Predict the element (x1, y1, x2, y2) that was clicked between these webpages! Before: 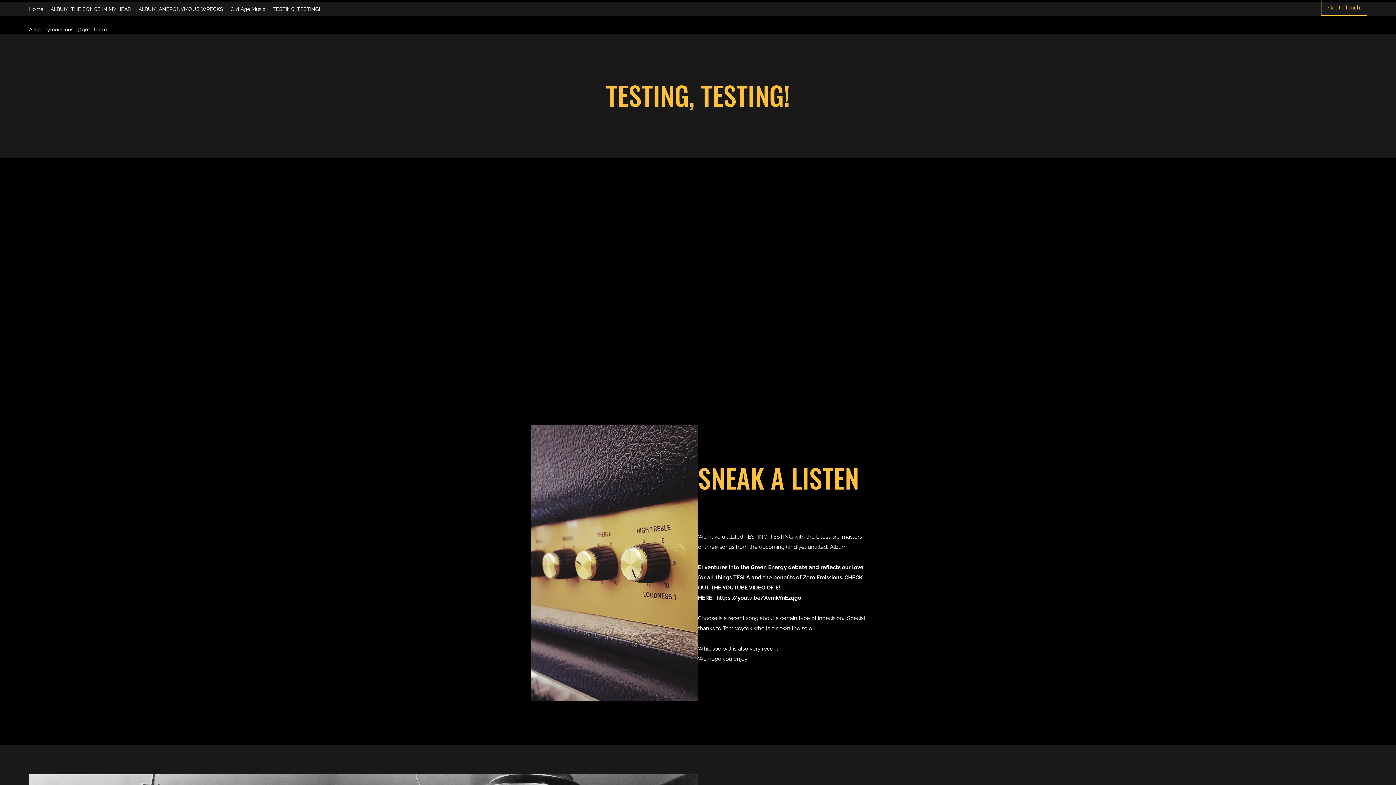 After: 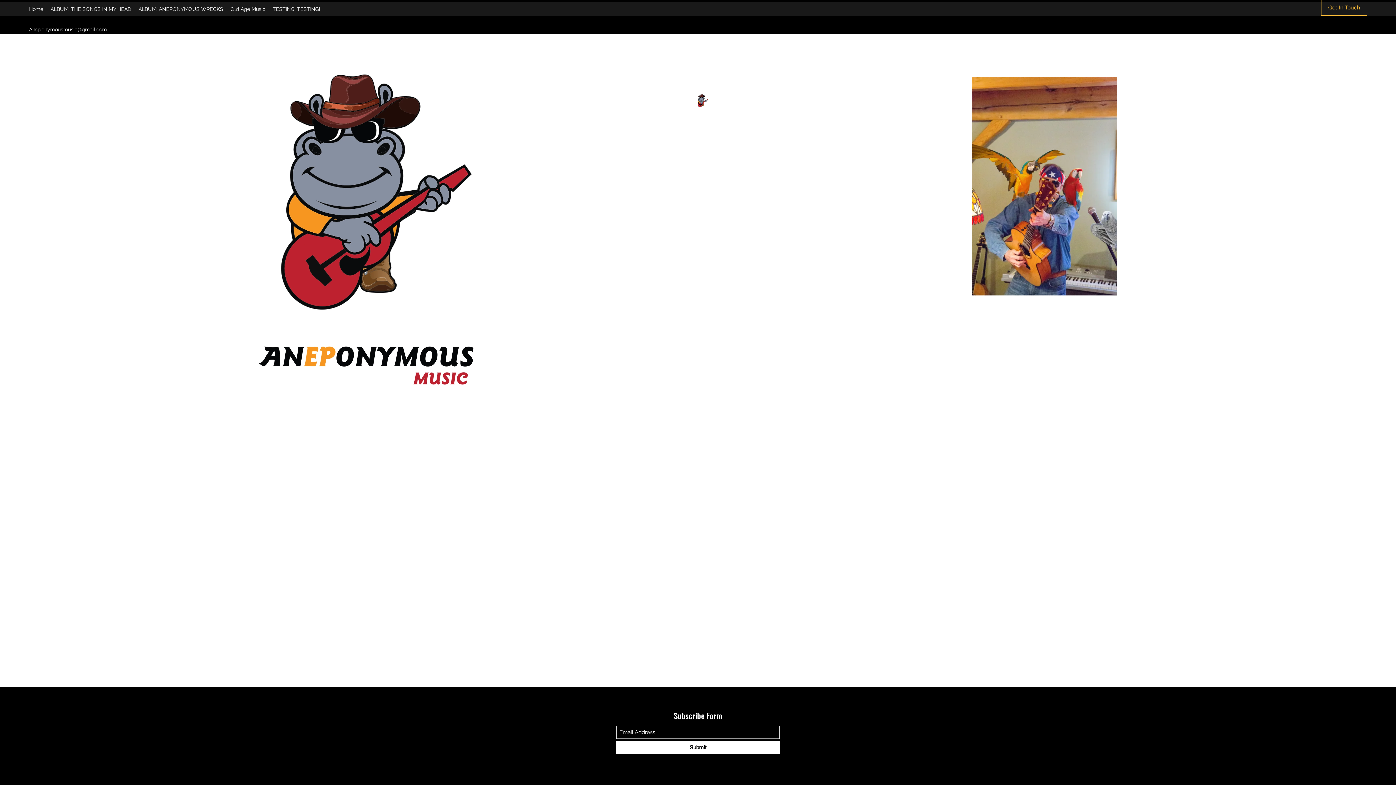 Action: bbox: (134, 3, 226, 14) label: ALBUM: ANEPONYMOUS WRECKS